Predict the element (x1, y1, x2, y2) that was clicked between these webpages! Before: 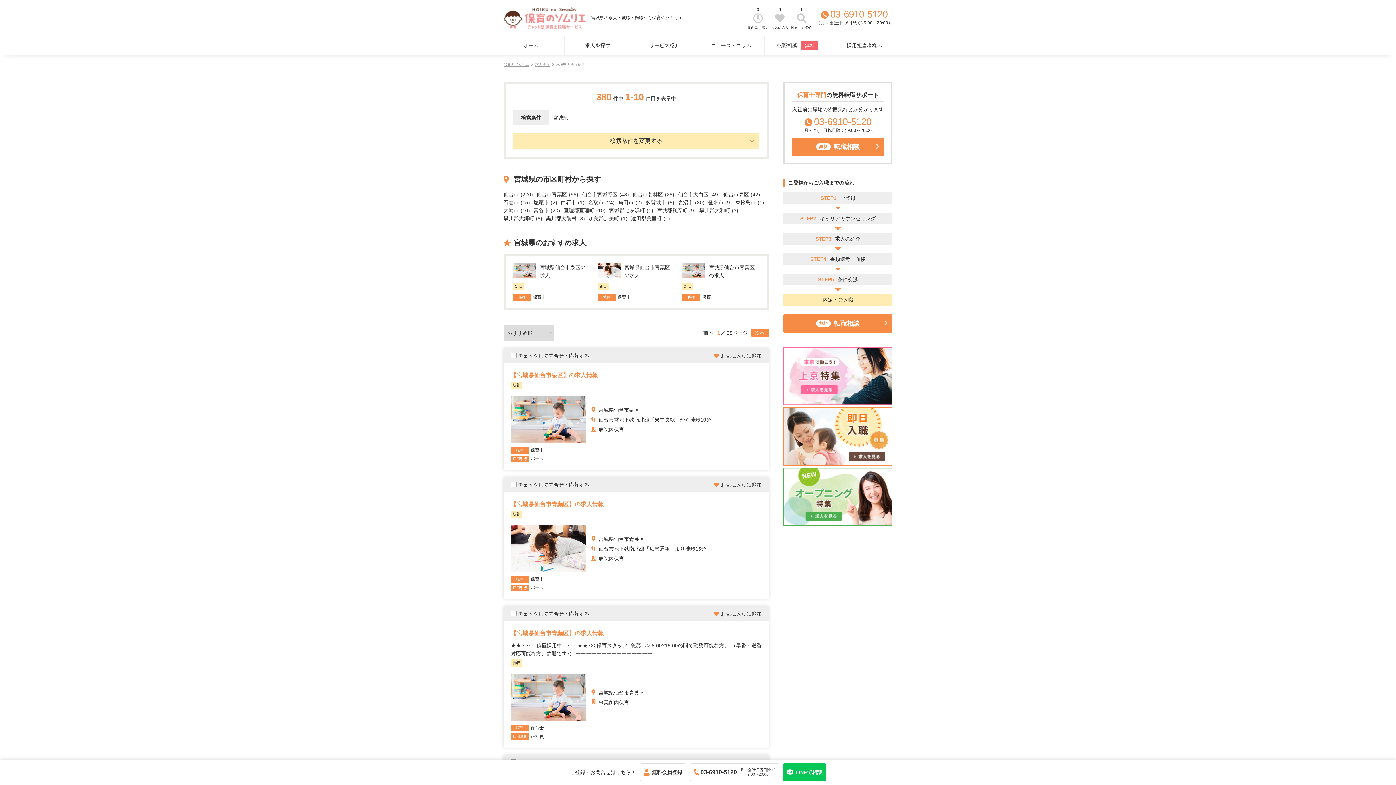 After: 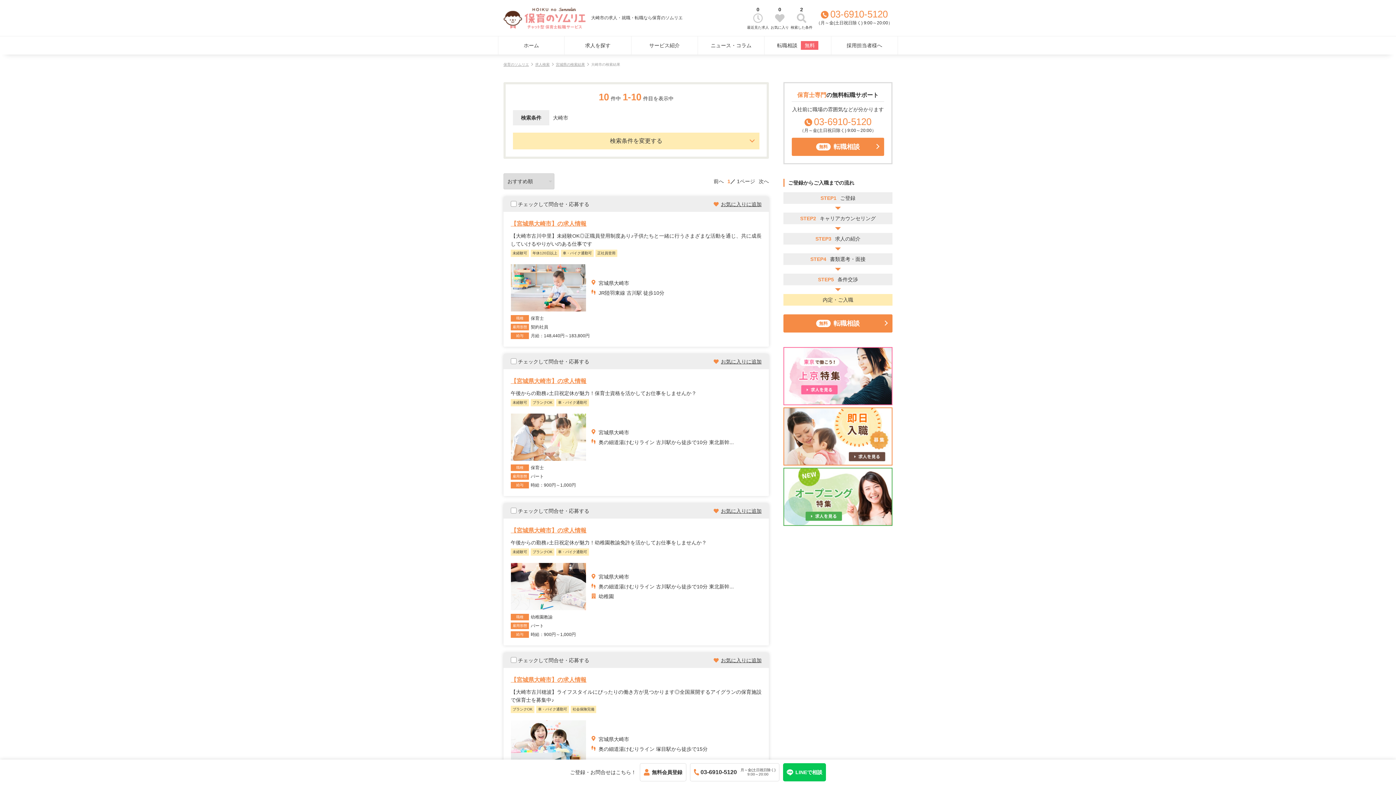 Action: label: 大崎市 bbox: (503, 207, 518, 213)